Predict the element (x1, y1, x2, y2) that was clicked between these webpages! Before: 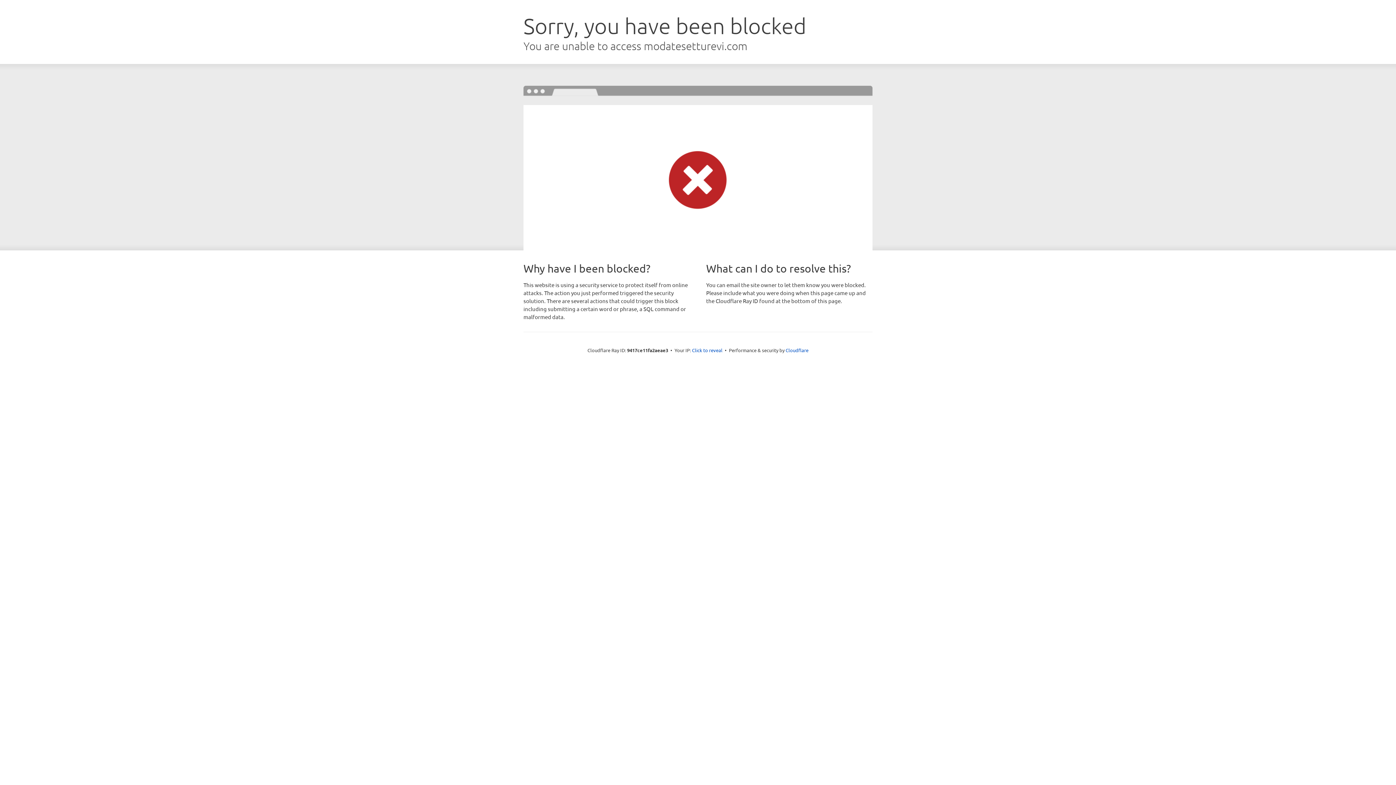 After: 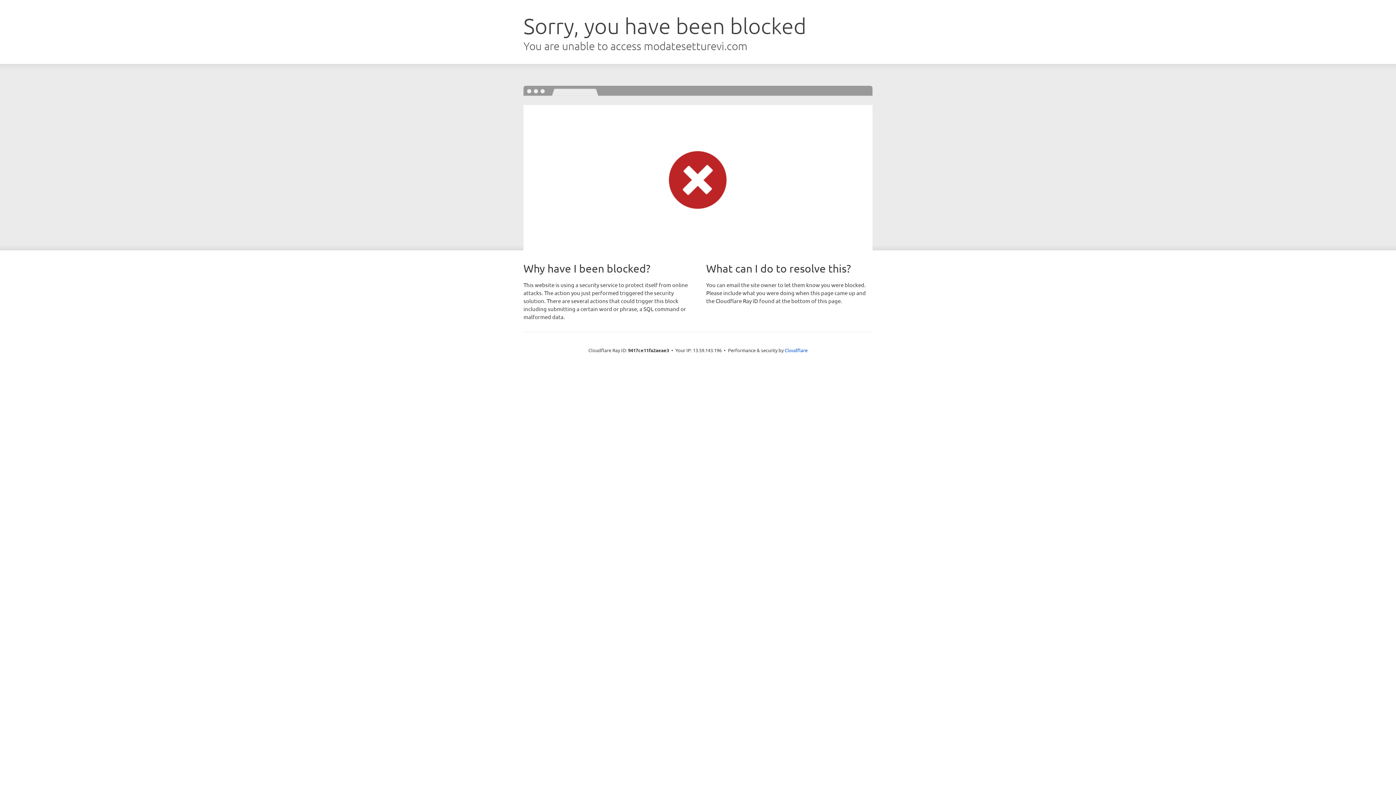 Action: bbox: (692, 346, 722, 353) label: Click to reveal